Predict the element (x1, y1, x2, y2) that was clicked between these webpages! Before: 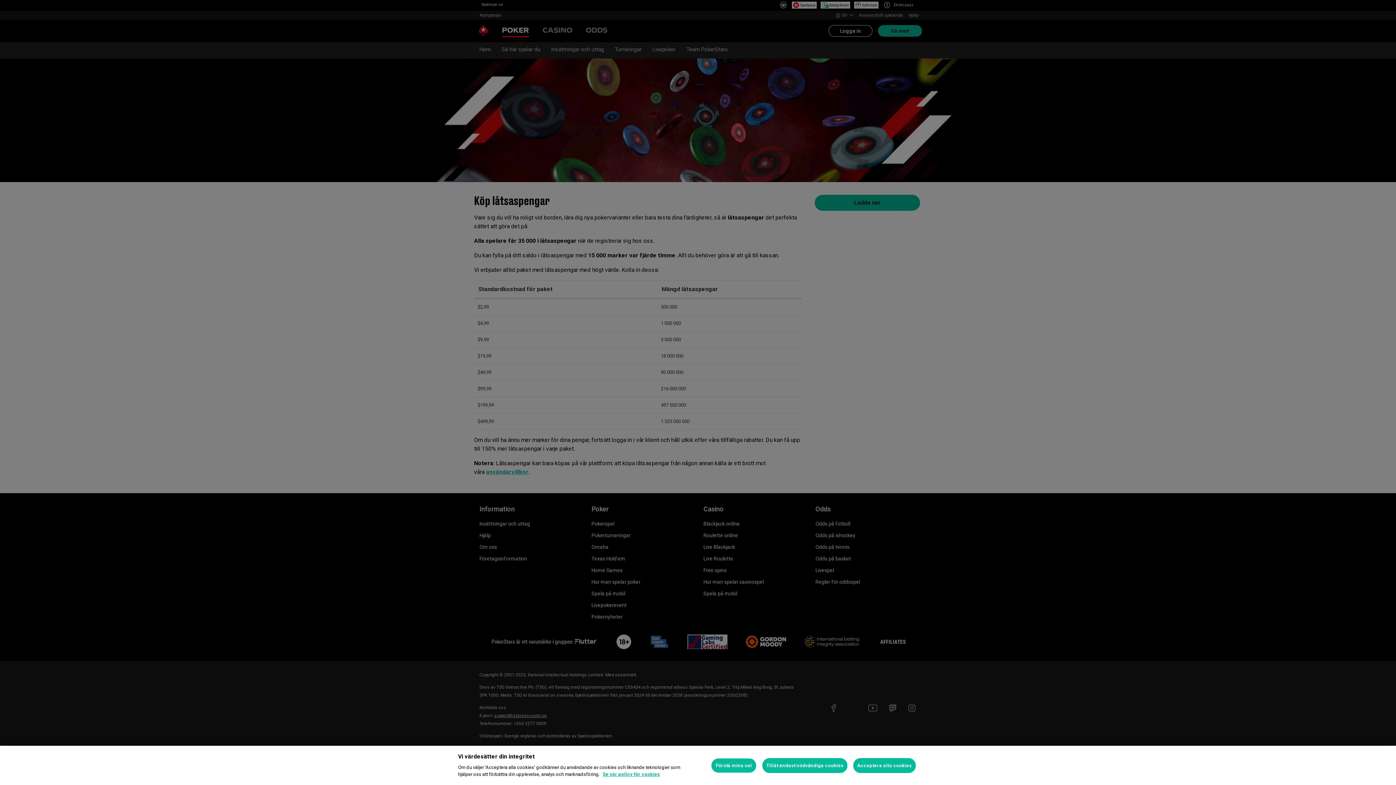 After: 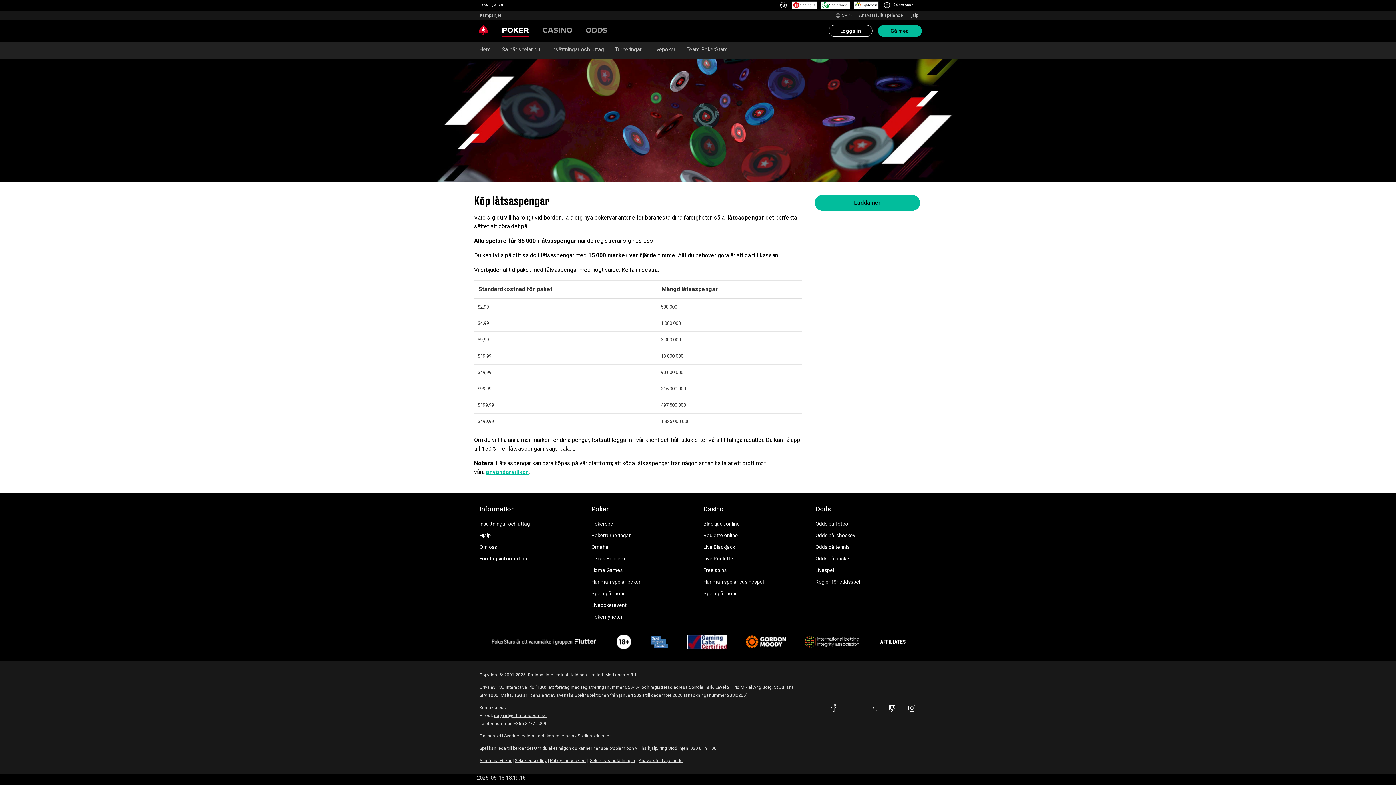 Action: bbox: (762, 758, 847, 773) label: Tillåt endast nödvändiga cookies